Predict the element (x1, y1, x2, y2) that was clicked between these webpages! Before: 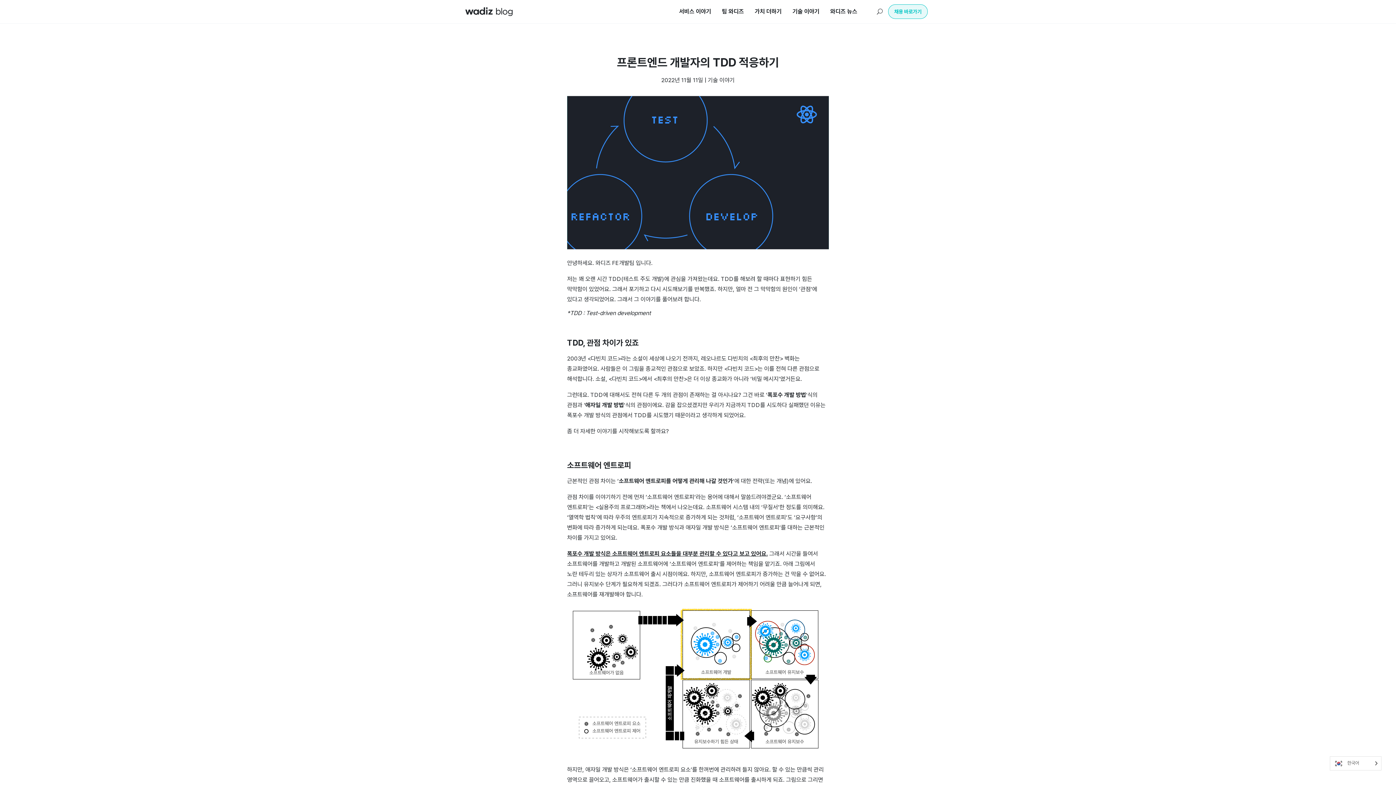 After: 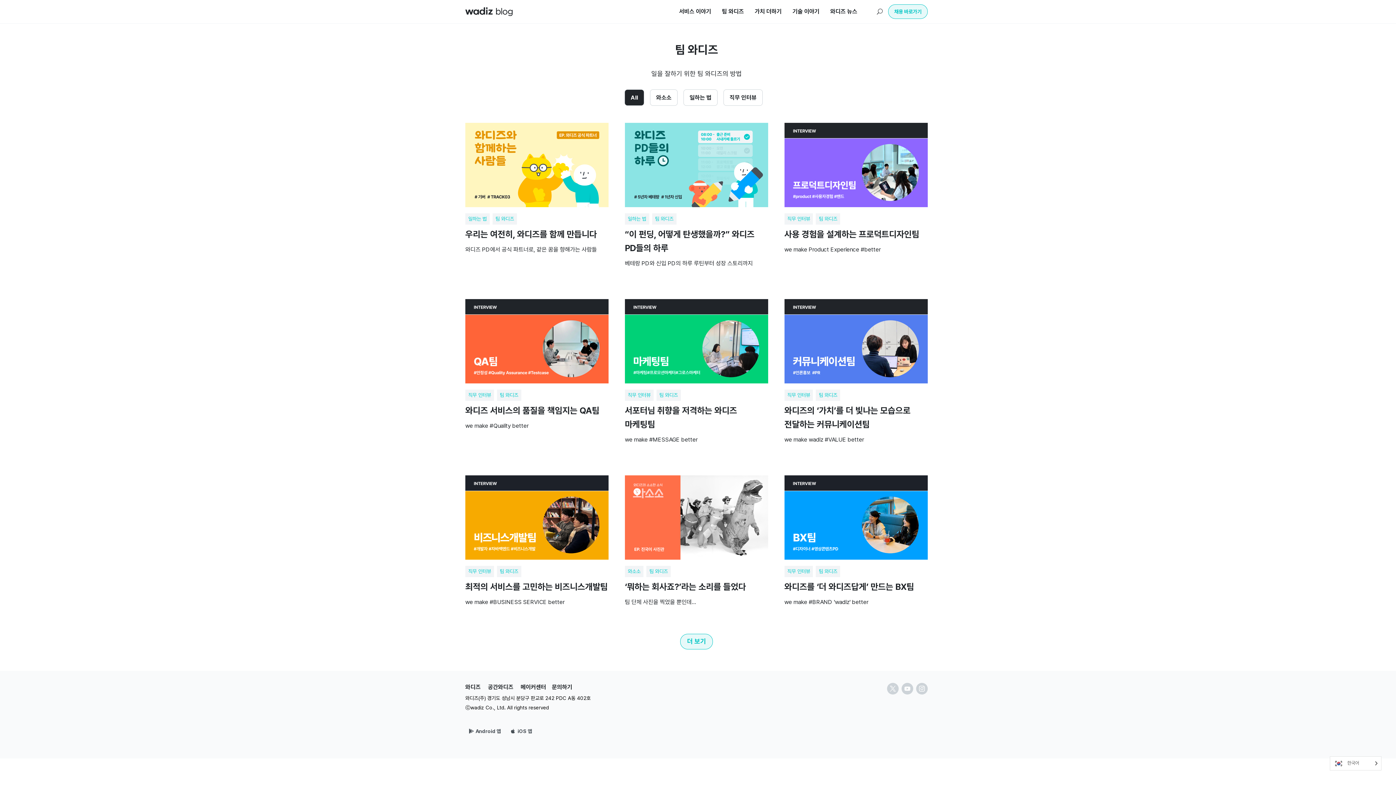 Action: label: 팀 와디즈 bbox: (716, 3, 749, 20)